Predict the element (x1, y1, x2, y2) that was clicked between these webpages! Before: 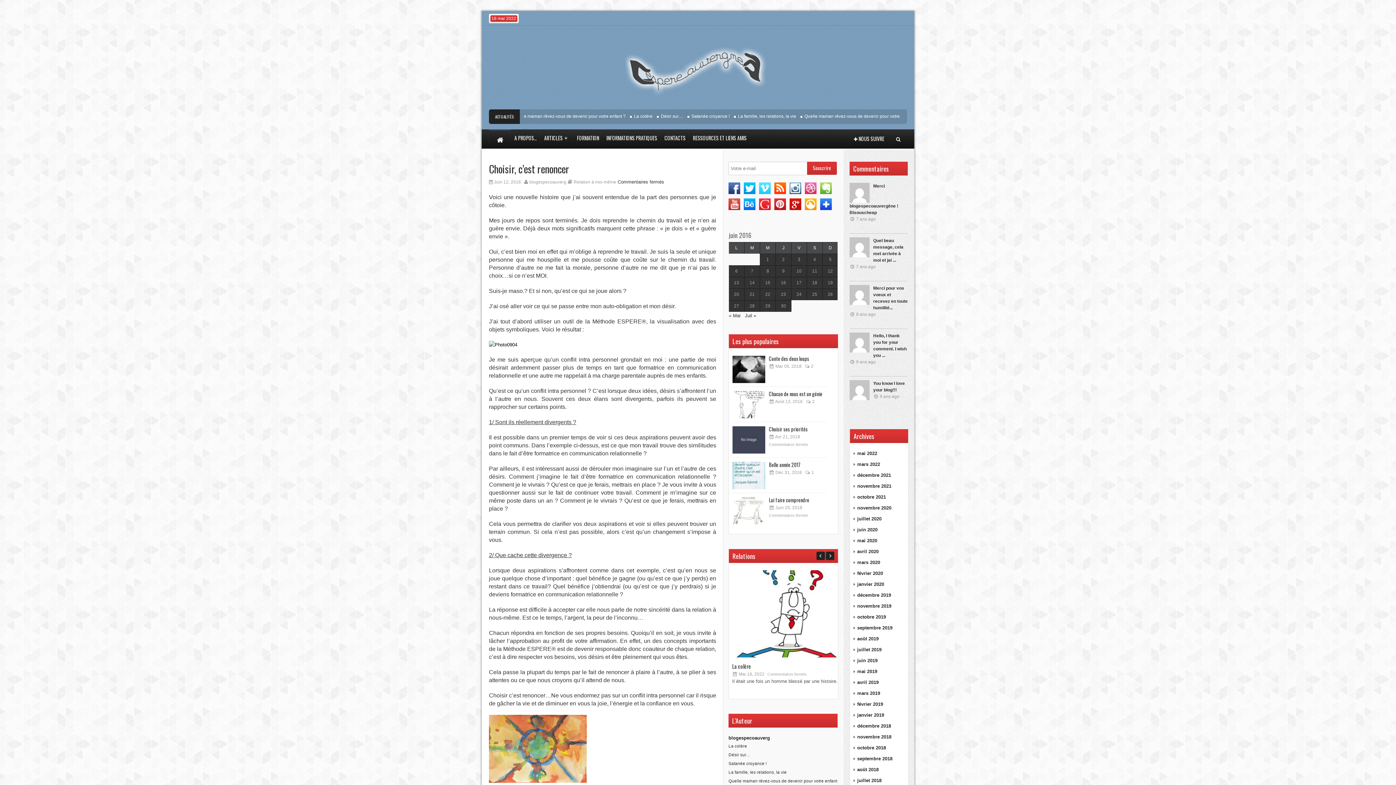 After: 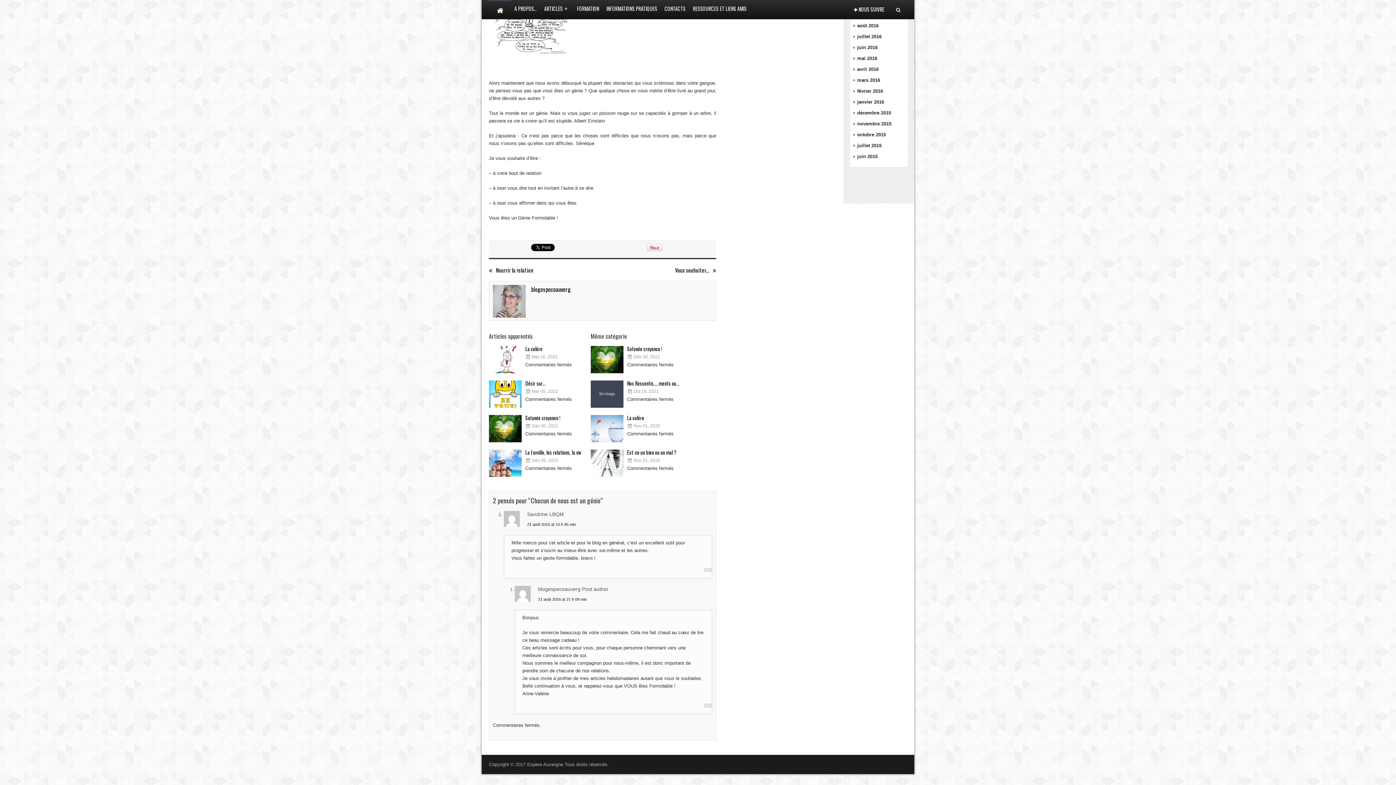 Action: label:  2 bbox: (805, 399, 814, 404)